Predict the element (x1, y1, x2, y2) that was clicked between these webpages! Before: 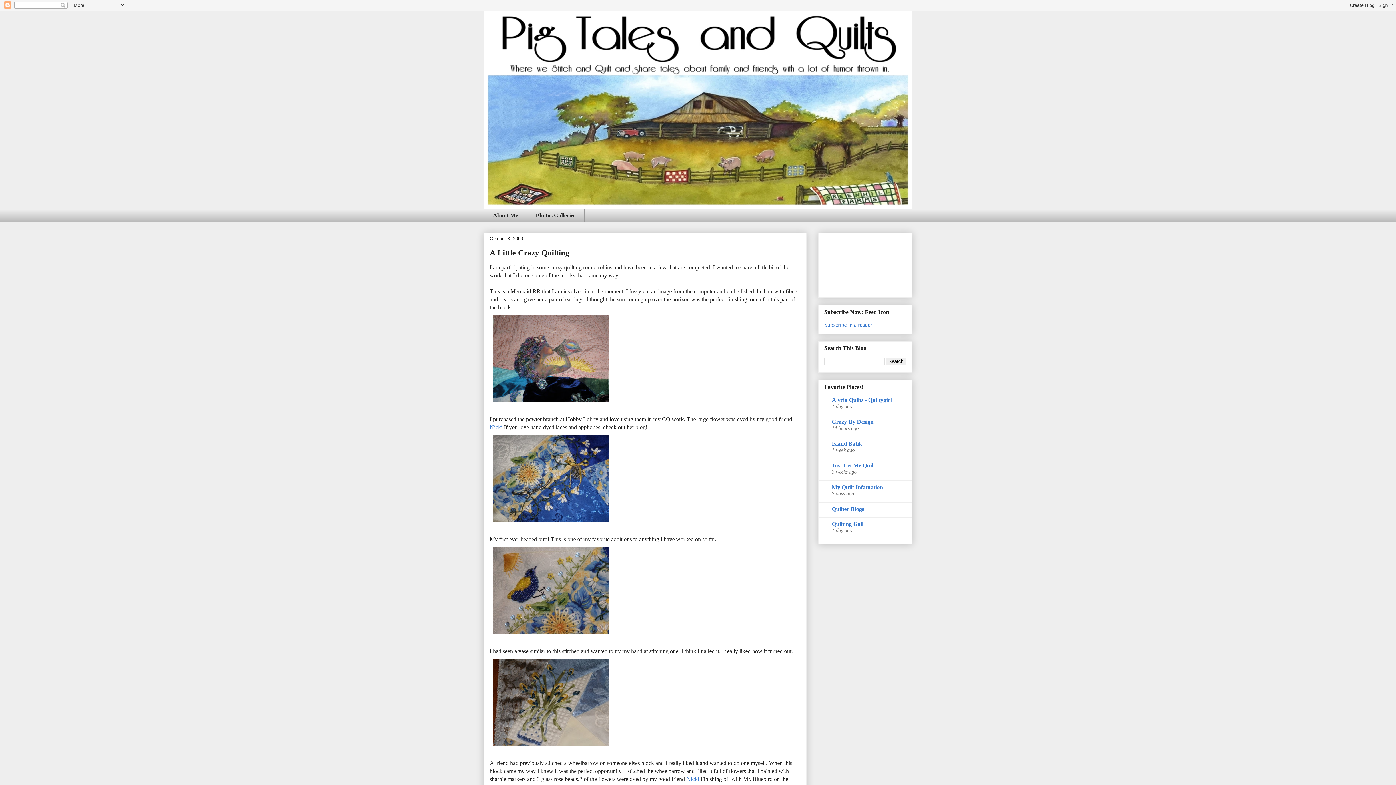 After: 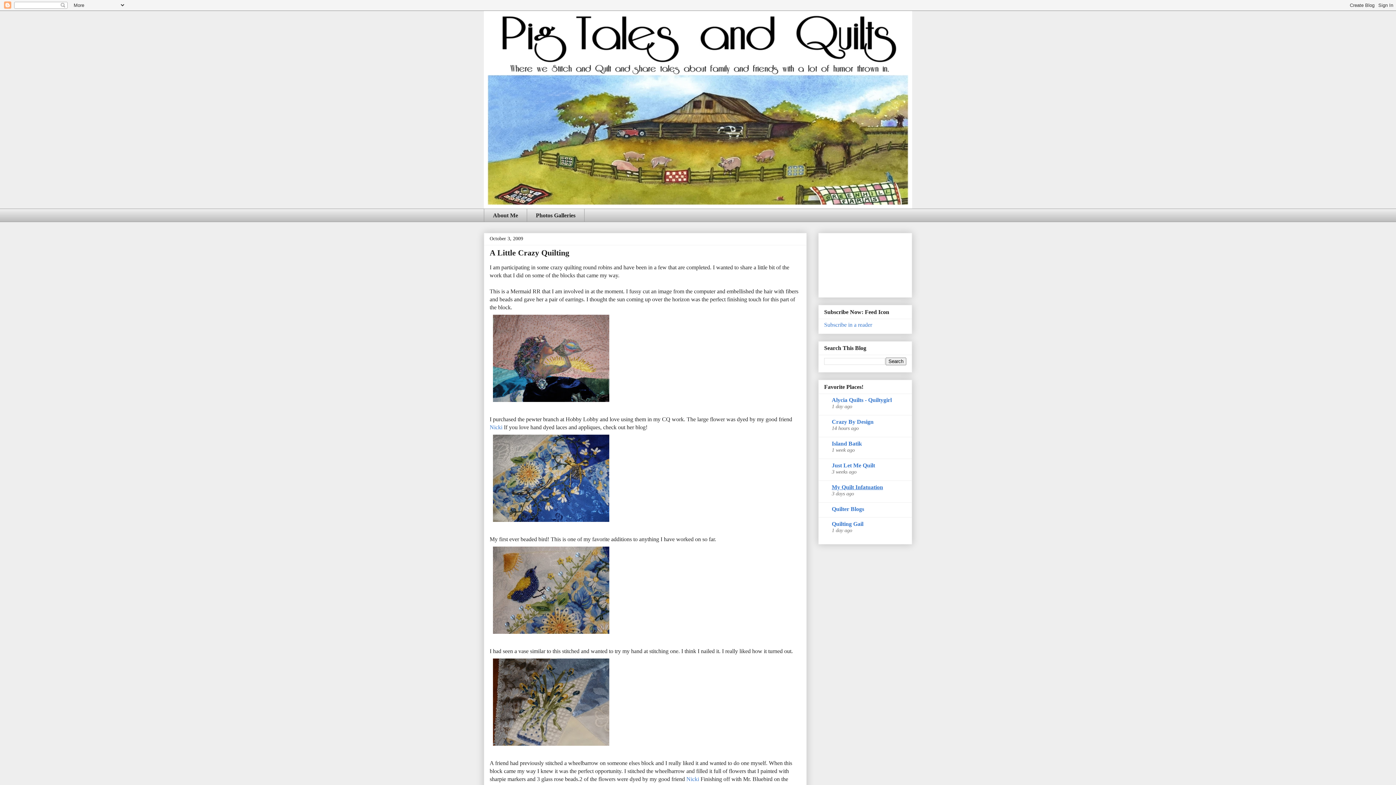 Action: bbox: (832, 484, 883, 490) label: My Quilt Infatuation